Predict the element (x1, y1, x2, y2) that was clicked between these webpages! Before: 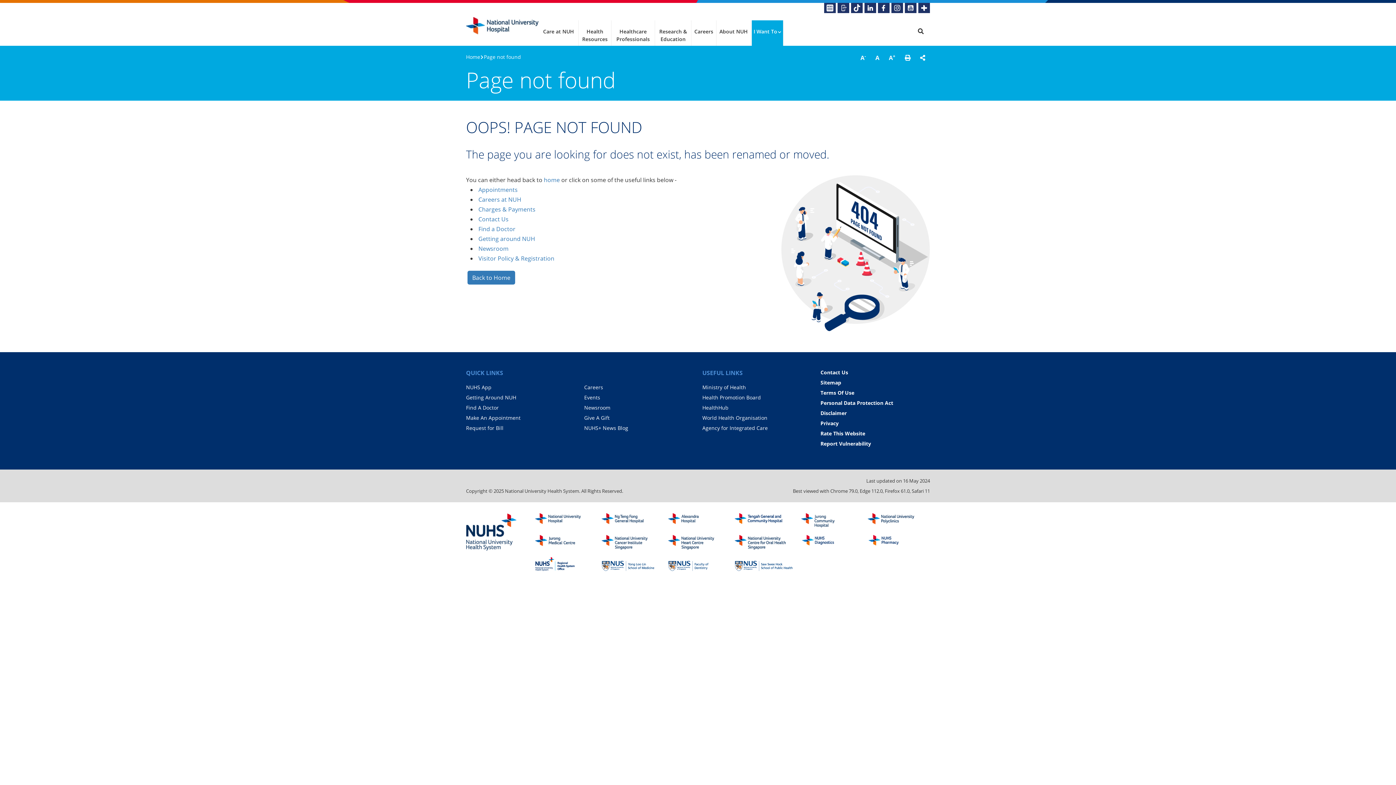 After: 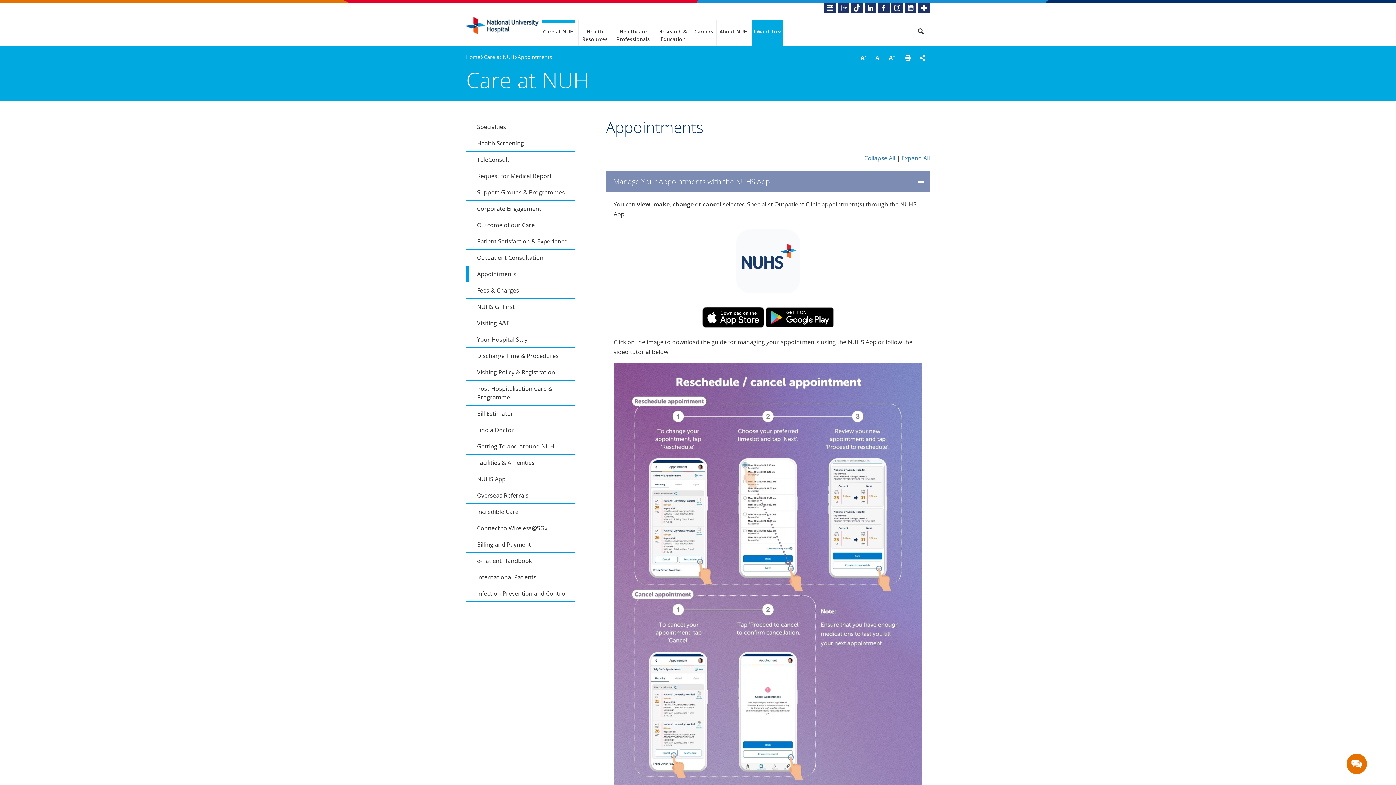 Action: bbox: (466, 414, 520, 421) label: Make An Appointment